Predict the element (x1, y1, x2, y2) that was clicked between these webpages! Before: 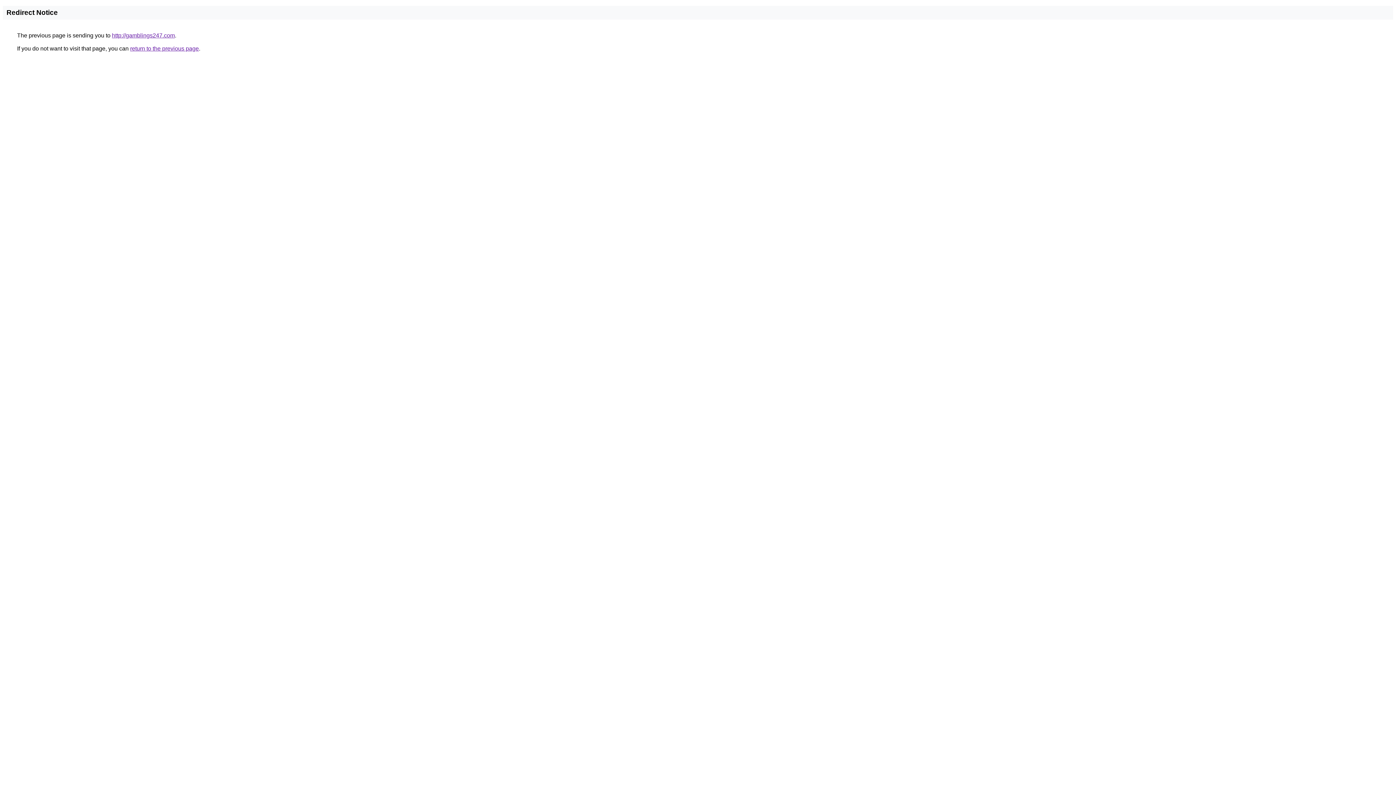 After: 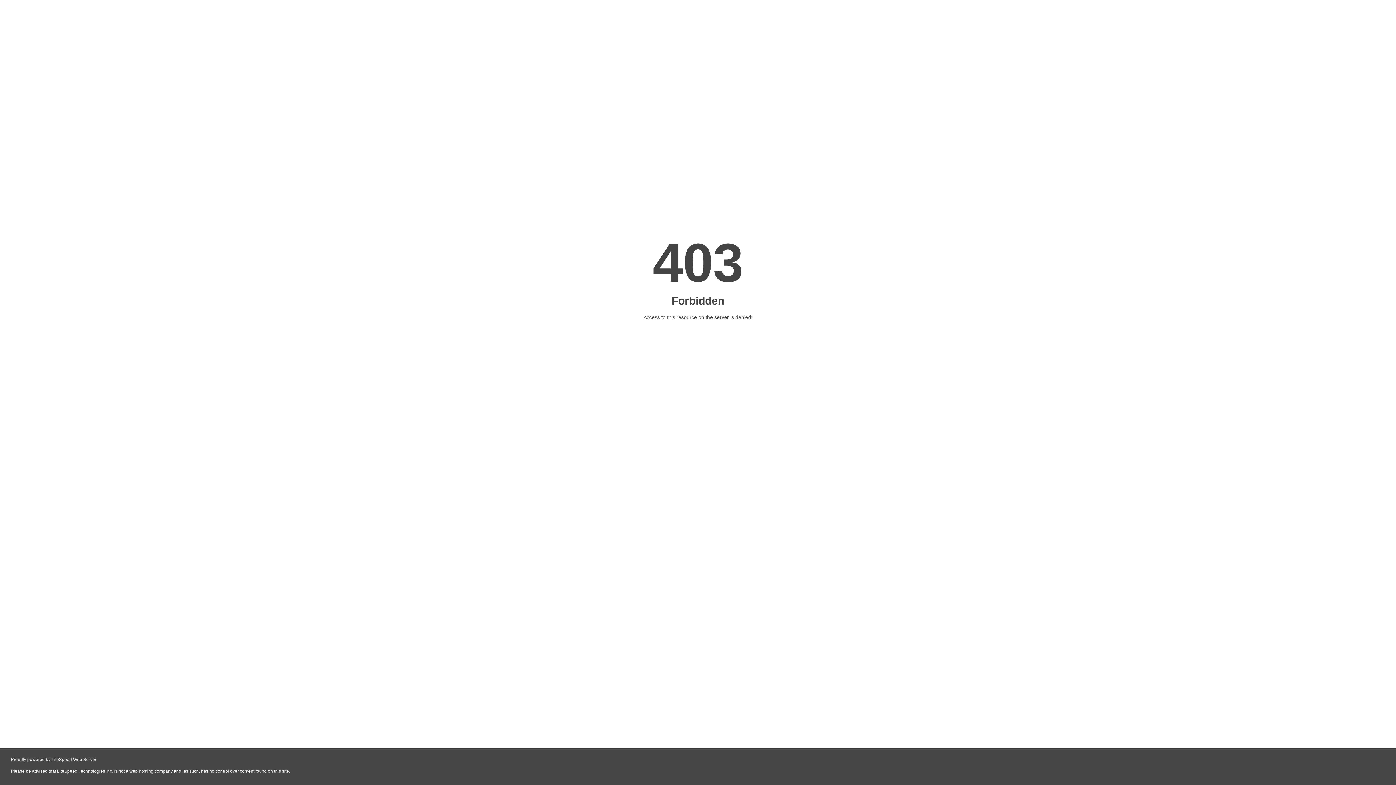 Action: label: http://gamblings247.com bbox: (112, 32, 174, 38)